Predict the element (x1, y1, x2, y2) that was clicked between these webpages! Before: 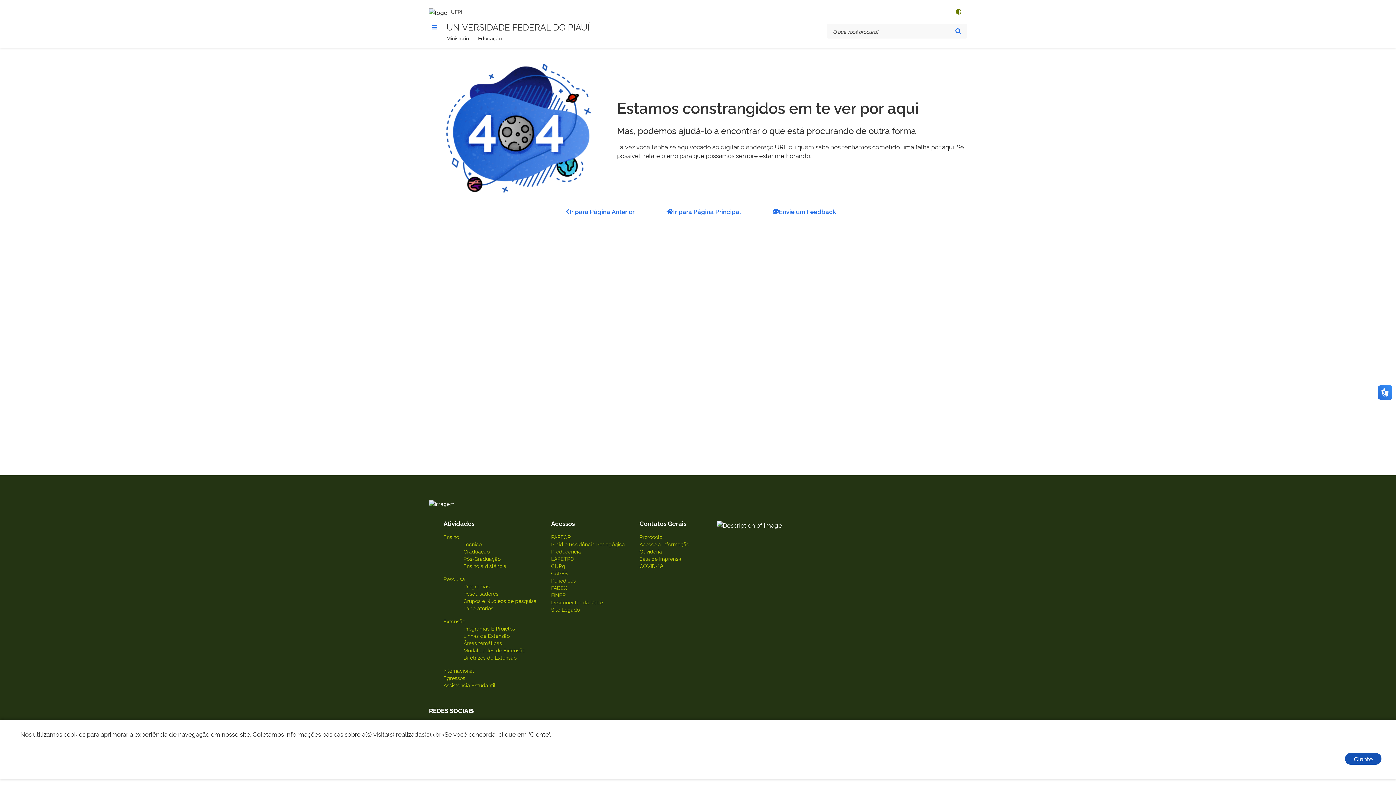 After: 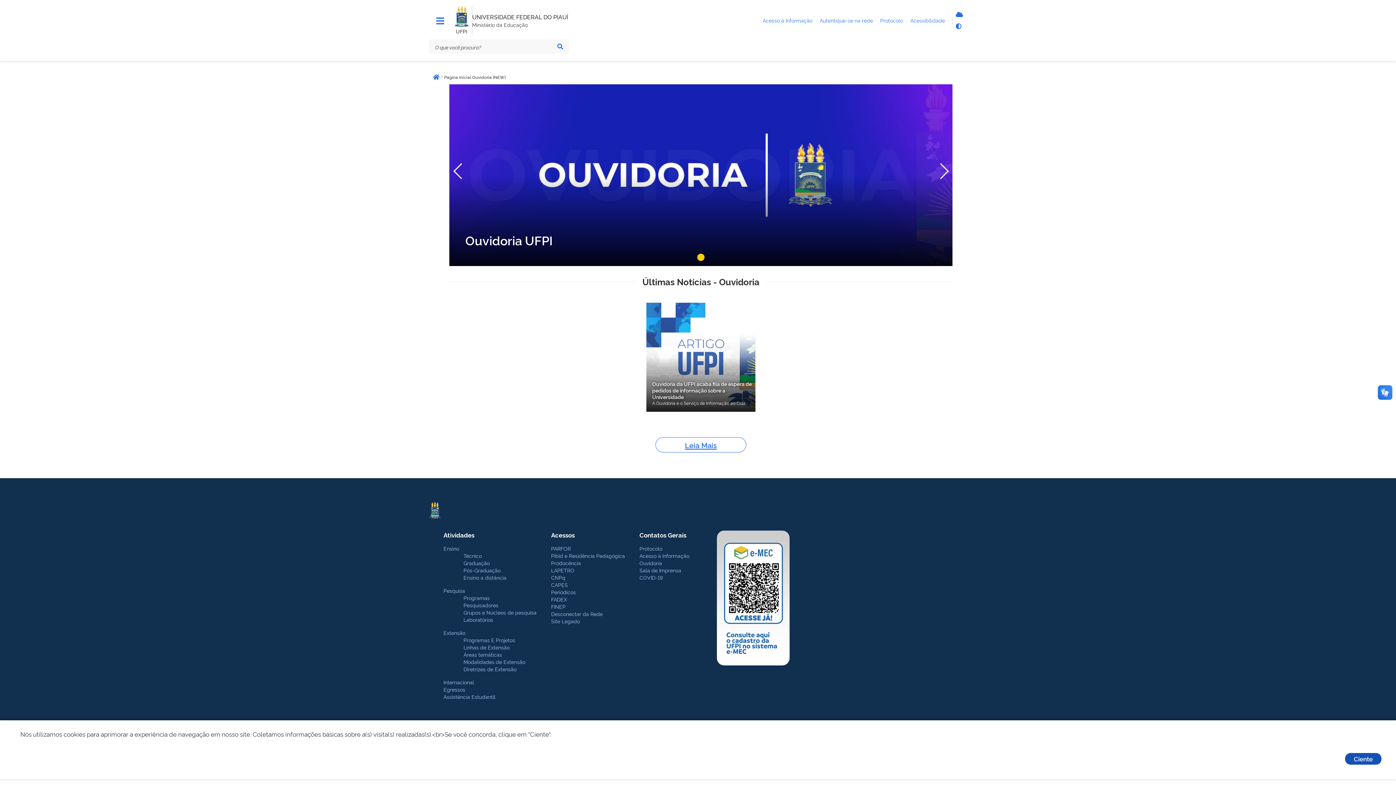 Action: bbox: (639, 548, 662, 554) label: Ouvidoria